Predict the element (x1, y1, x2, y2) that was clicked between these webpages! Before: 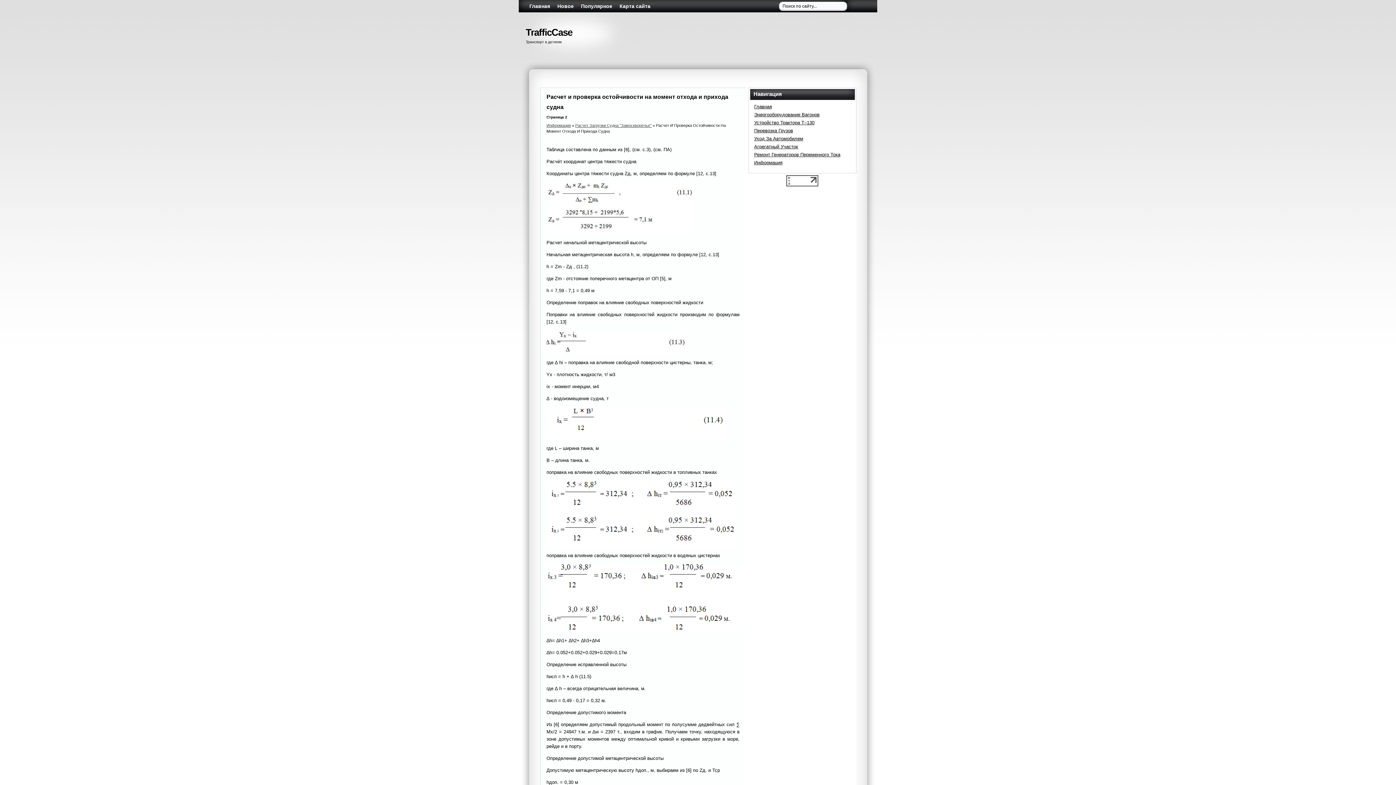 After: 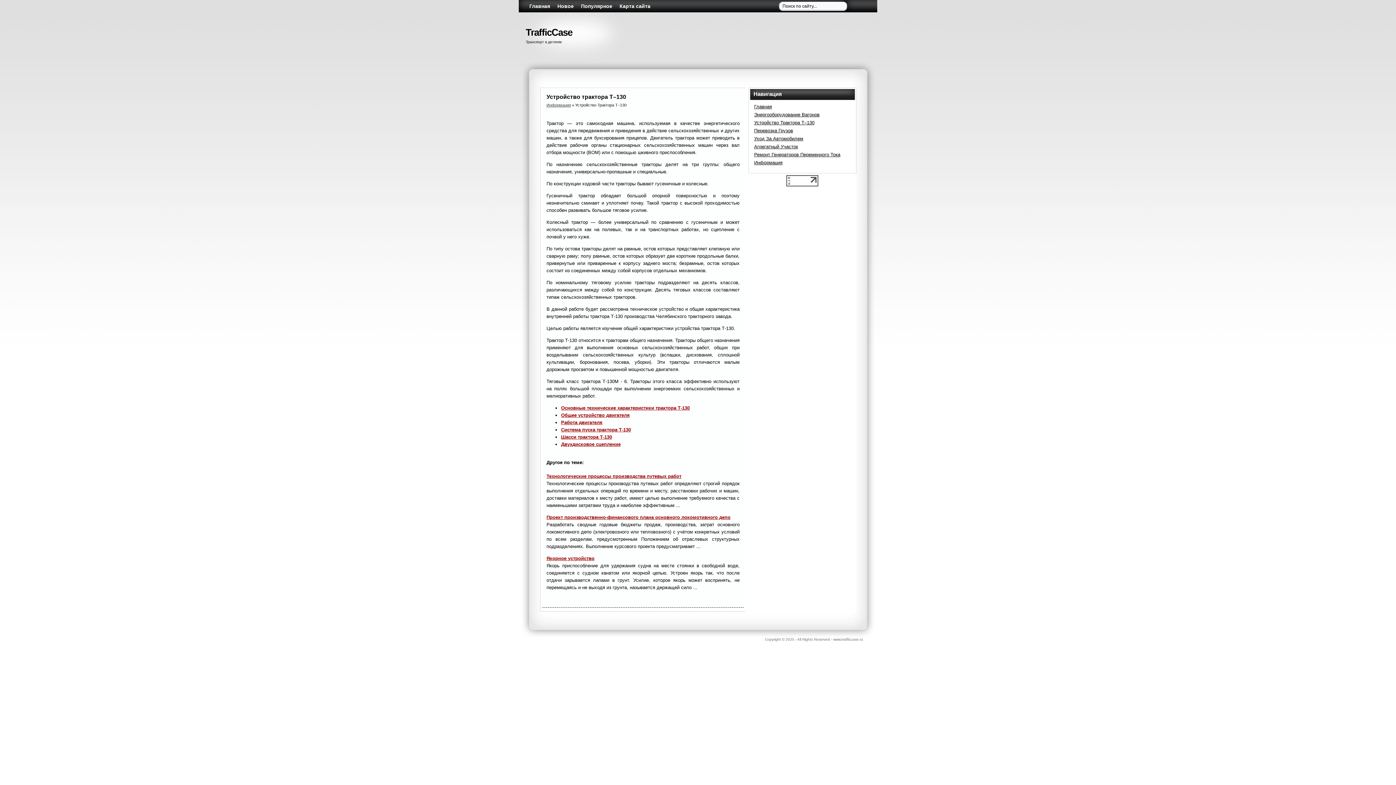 Action: bbox: (754, 119, 814, 125) label: Устройство Трактора Т–130